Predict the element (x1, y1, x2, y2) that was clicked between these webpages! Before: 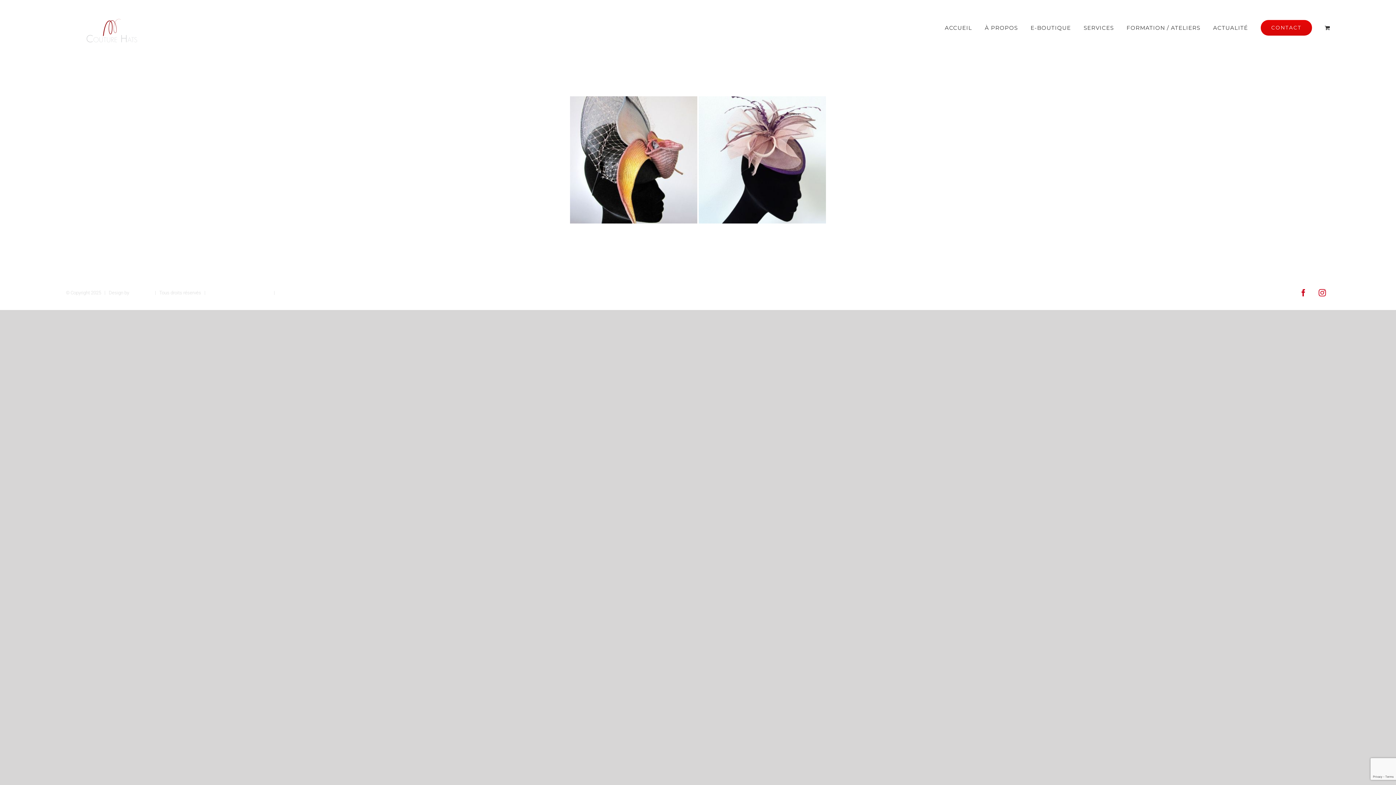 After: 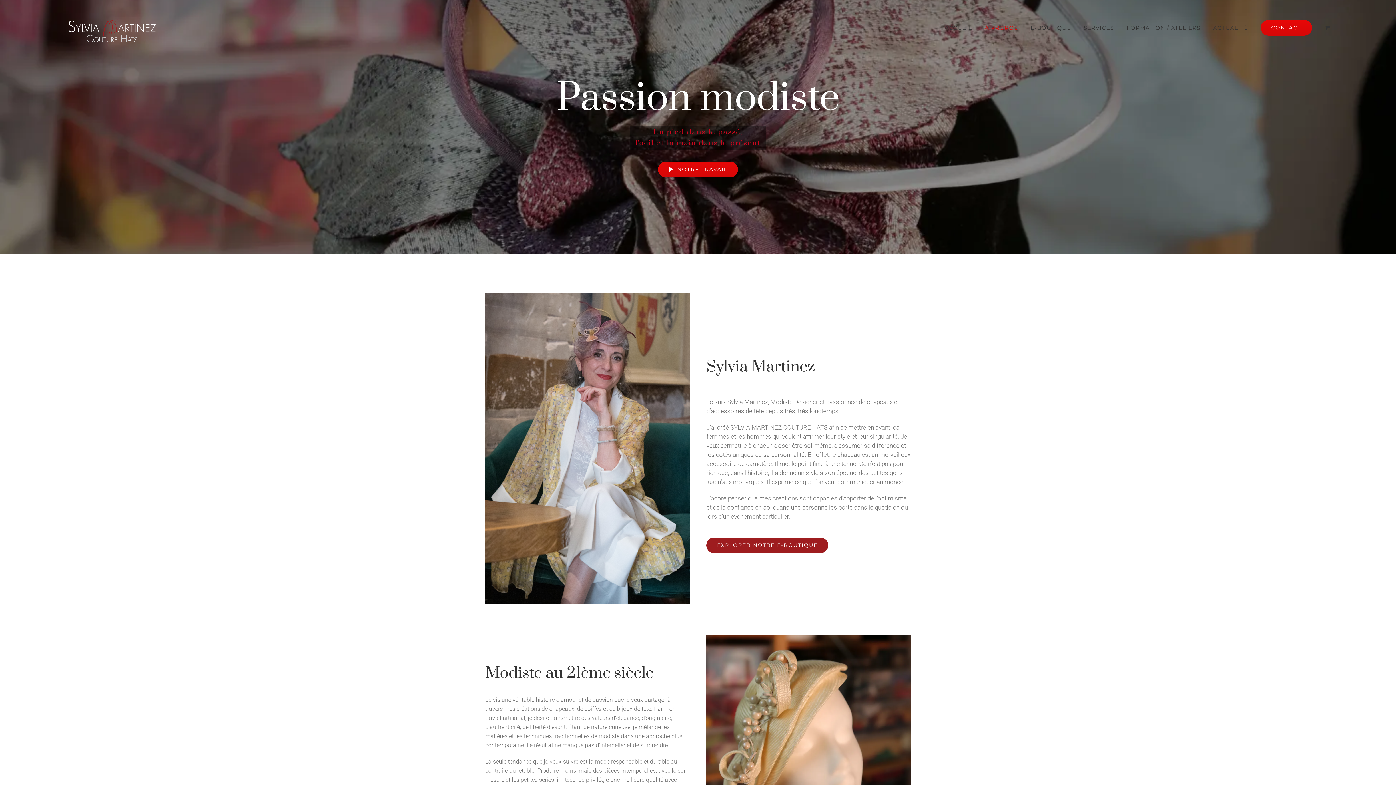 Action: bbox: (985, 13, 1018, 42) label: À PROPOS